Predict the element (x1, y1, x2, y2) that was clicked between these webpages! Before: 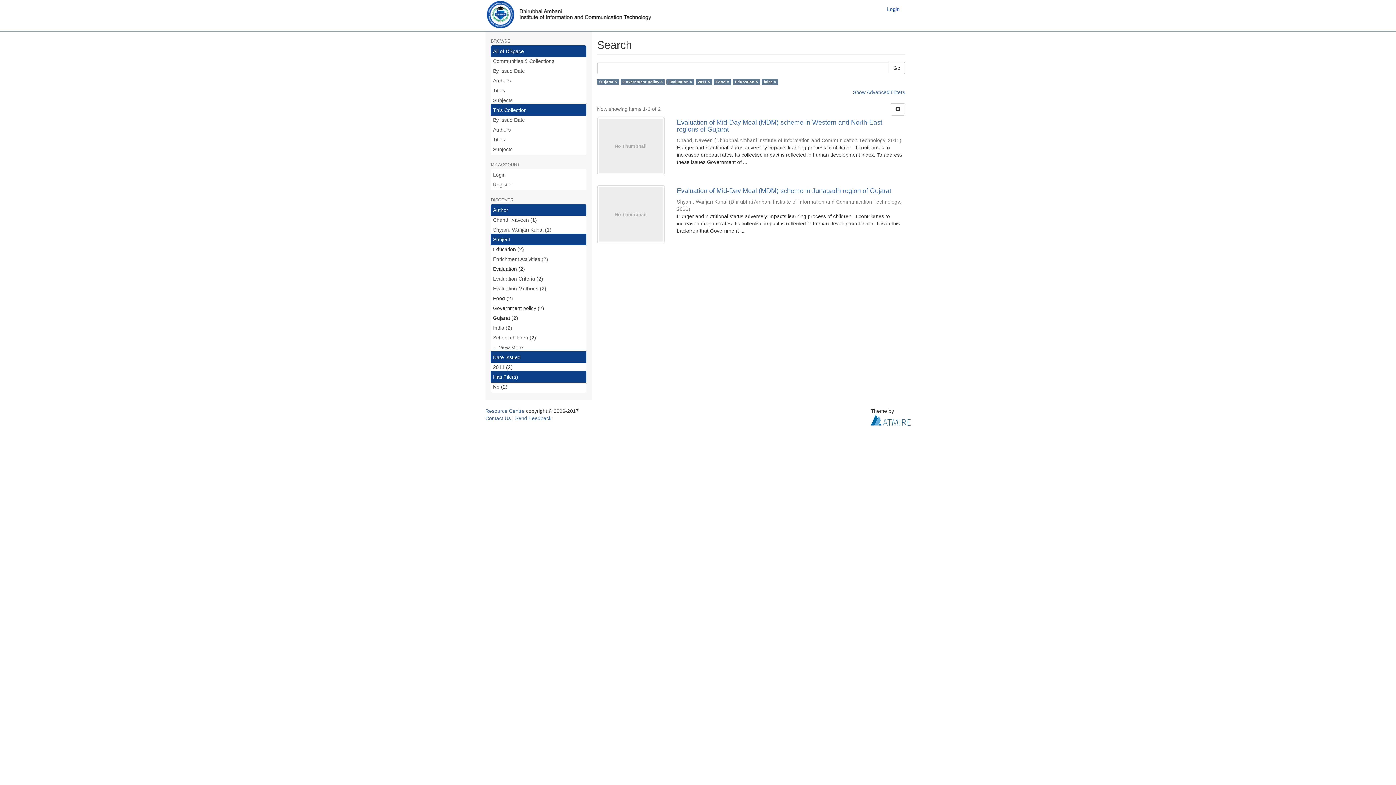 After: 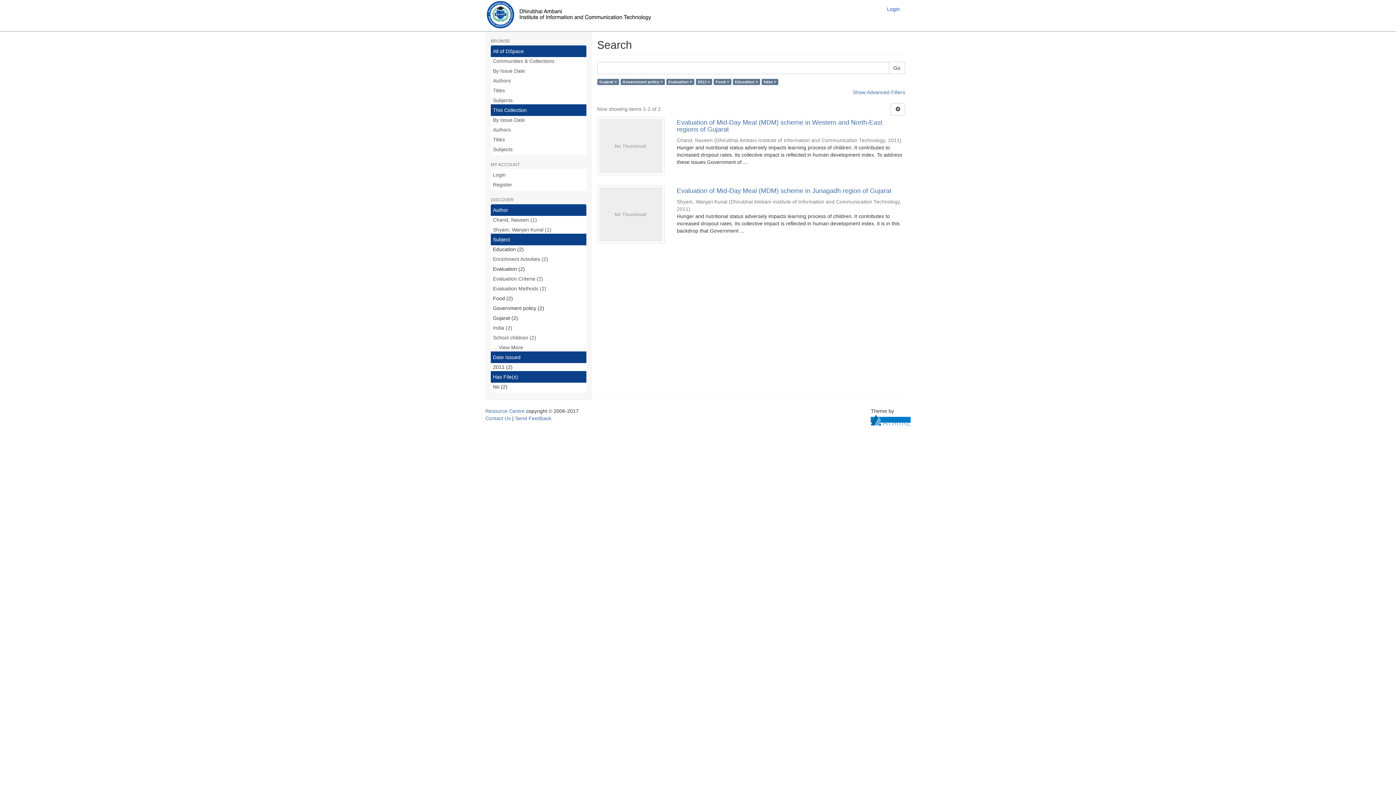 Action: bbox: (870, 416, 910, 422)